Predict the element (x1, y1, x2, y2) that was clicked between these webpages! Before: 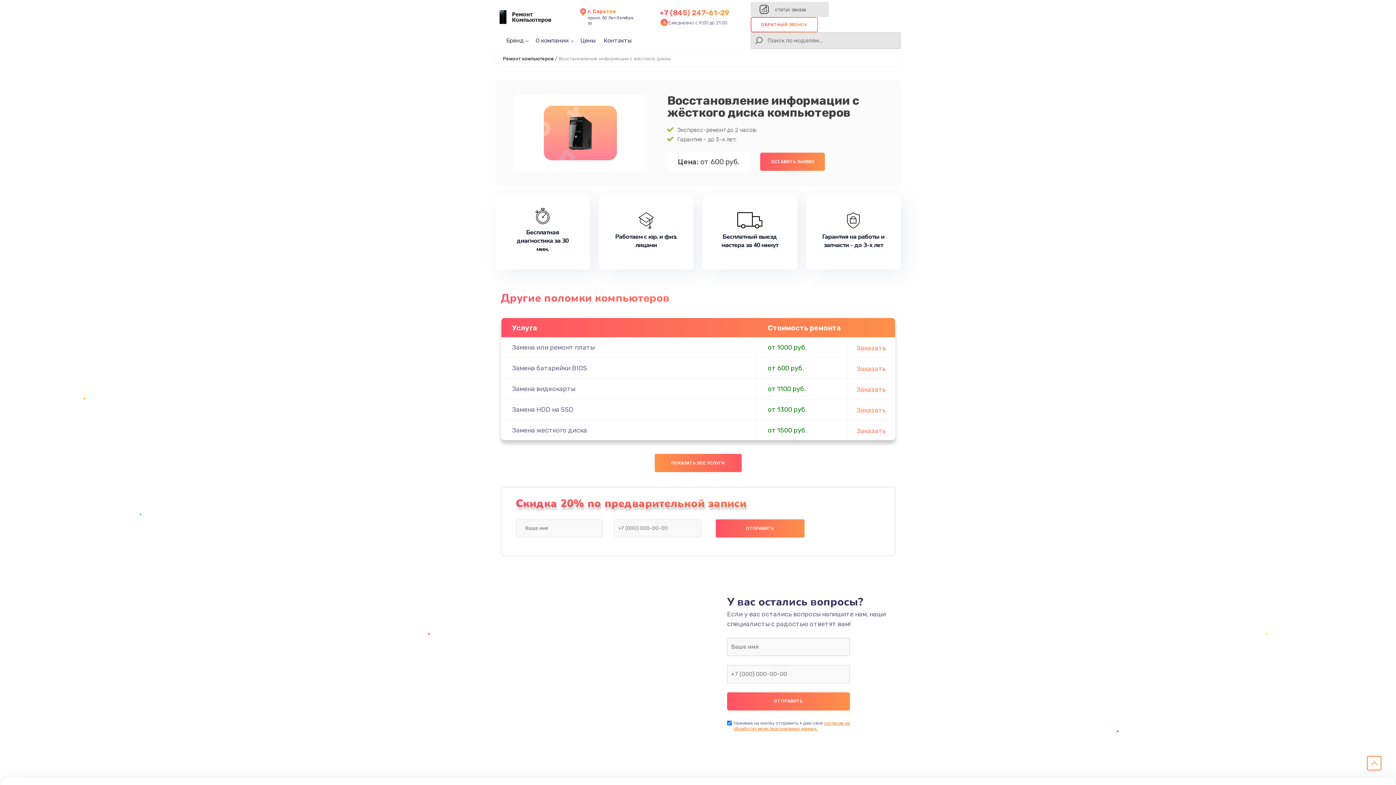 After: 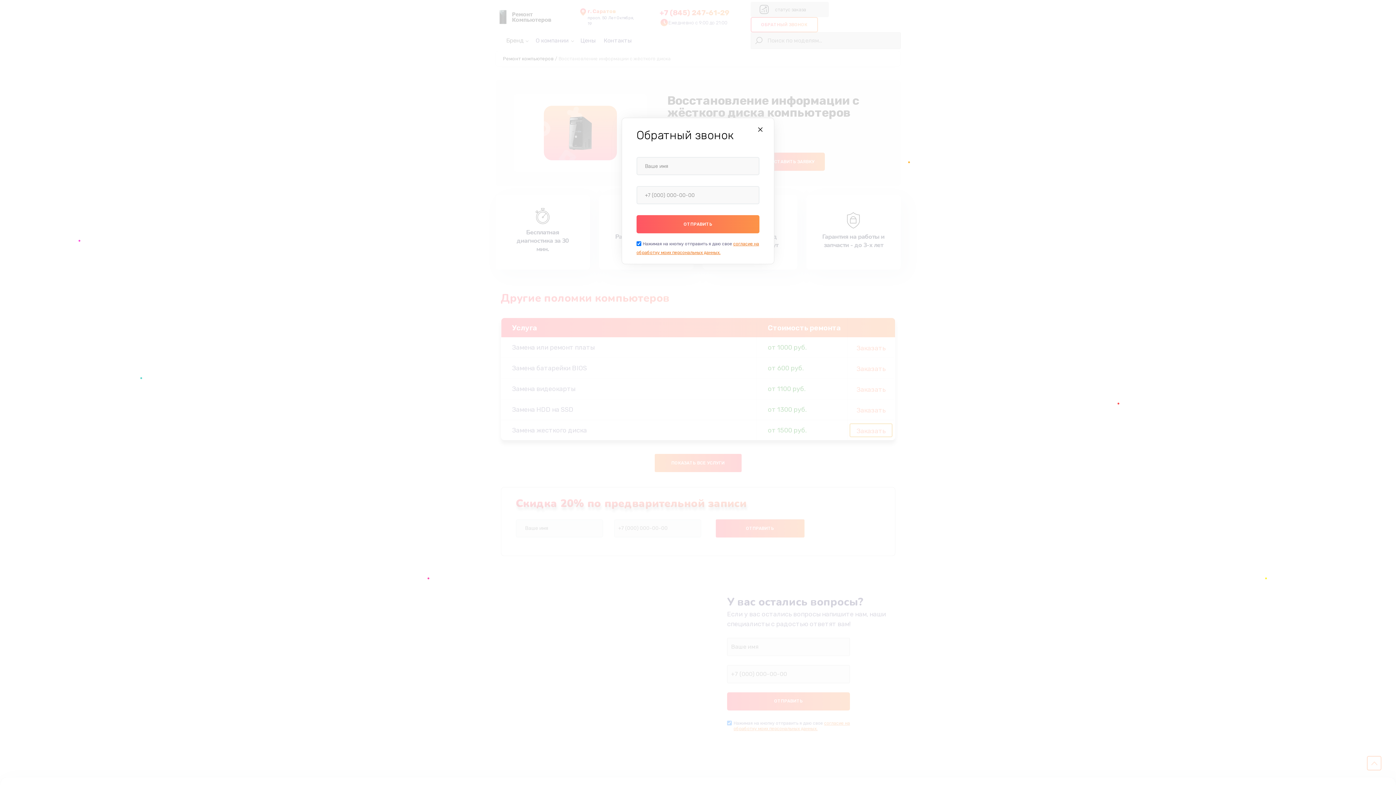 Action: bbox: (850, 423, 892, 437) label: Заказать